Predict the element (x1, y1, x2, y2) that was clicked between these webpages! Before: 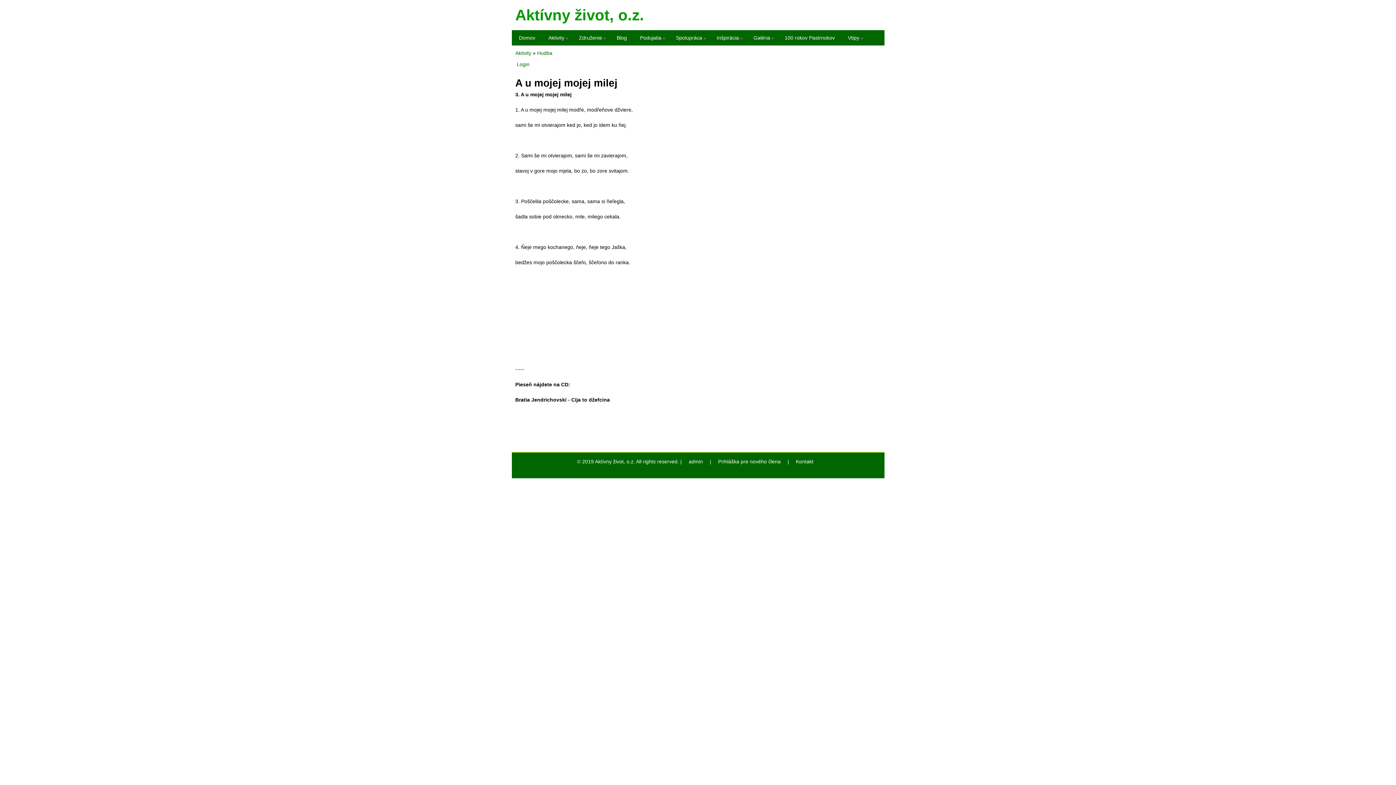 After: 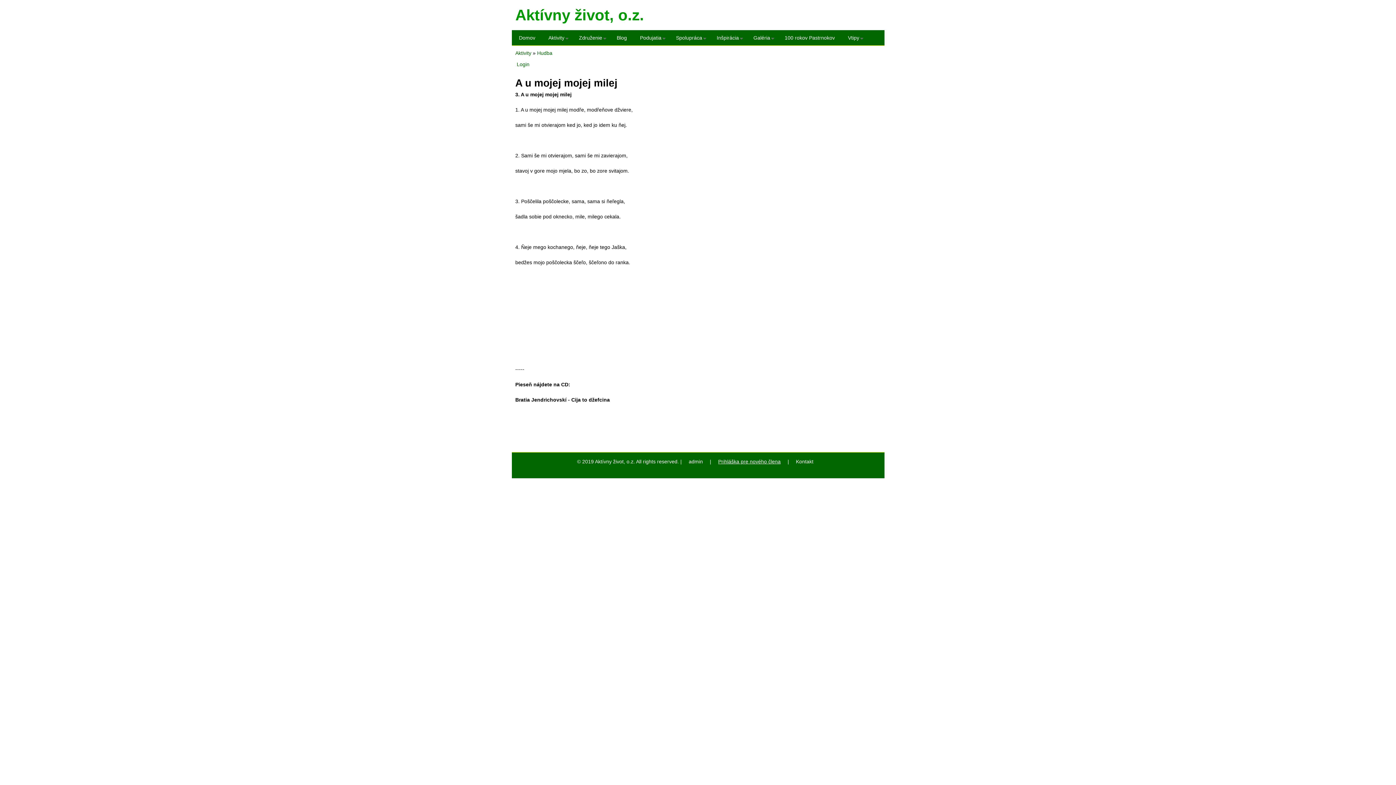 Action: label: Prihláška pre nového člena bbox: (718, 458, 780, 464)